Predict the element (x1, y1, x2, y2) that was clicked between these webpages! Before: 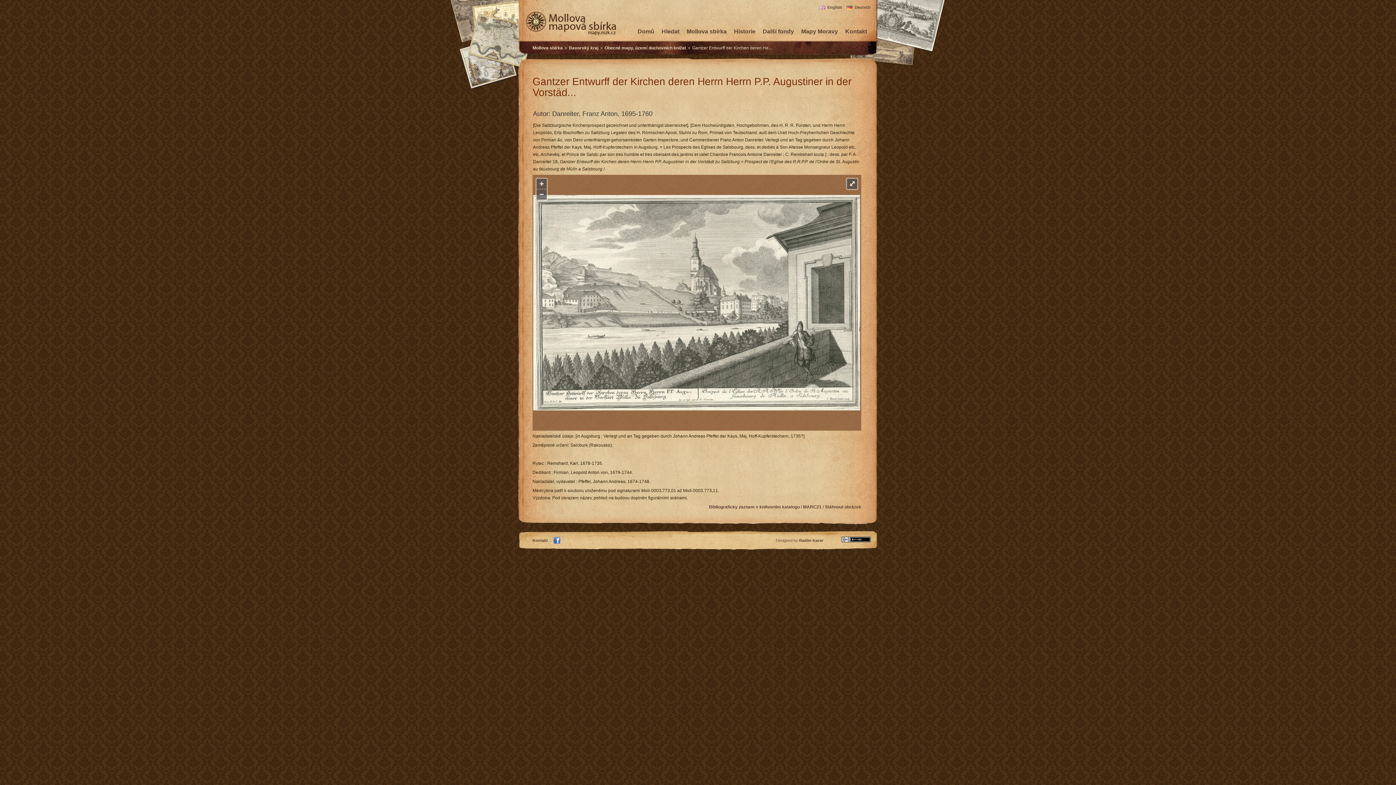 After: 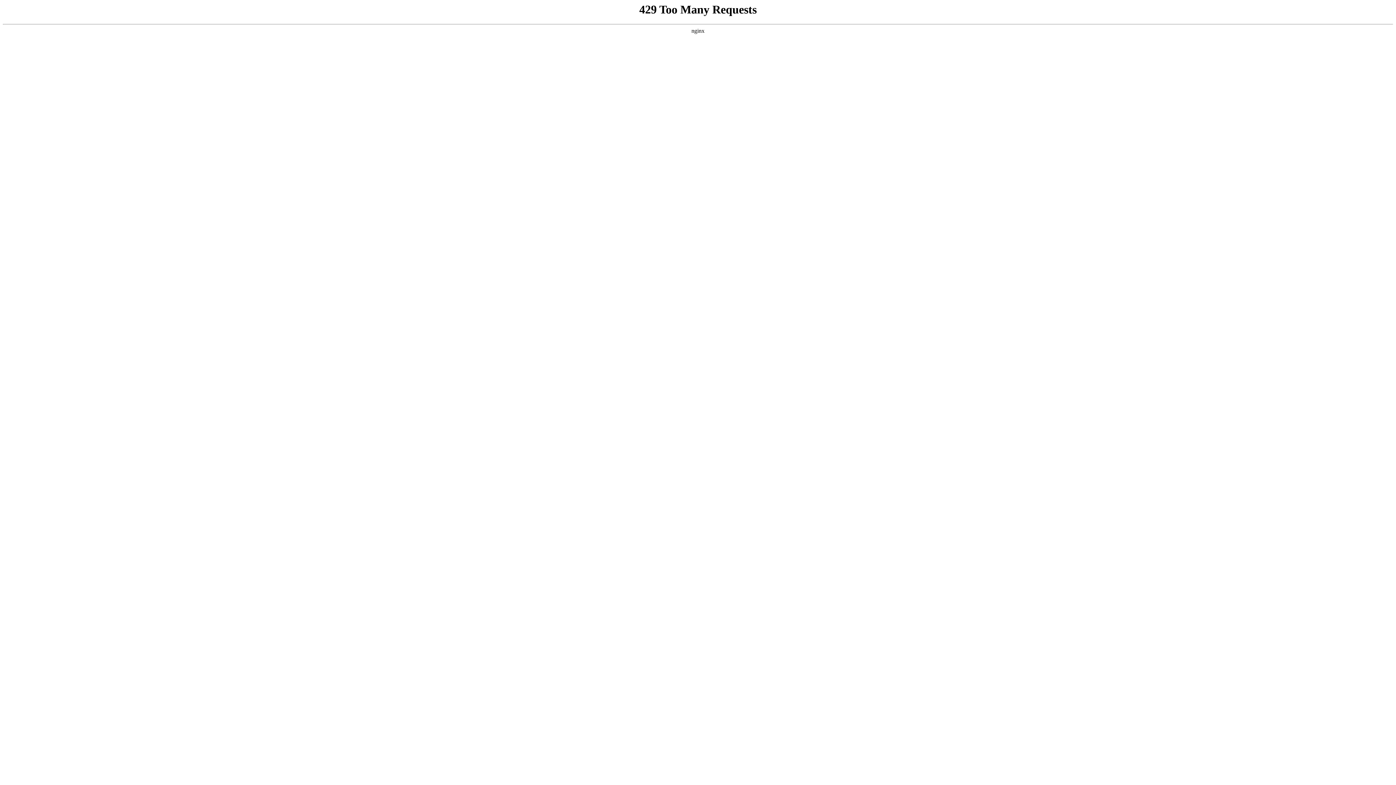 Action: bbox: (709, 504, 800, 509) label: Bibliograficky zaznam v knihovnim katalogu